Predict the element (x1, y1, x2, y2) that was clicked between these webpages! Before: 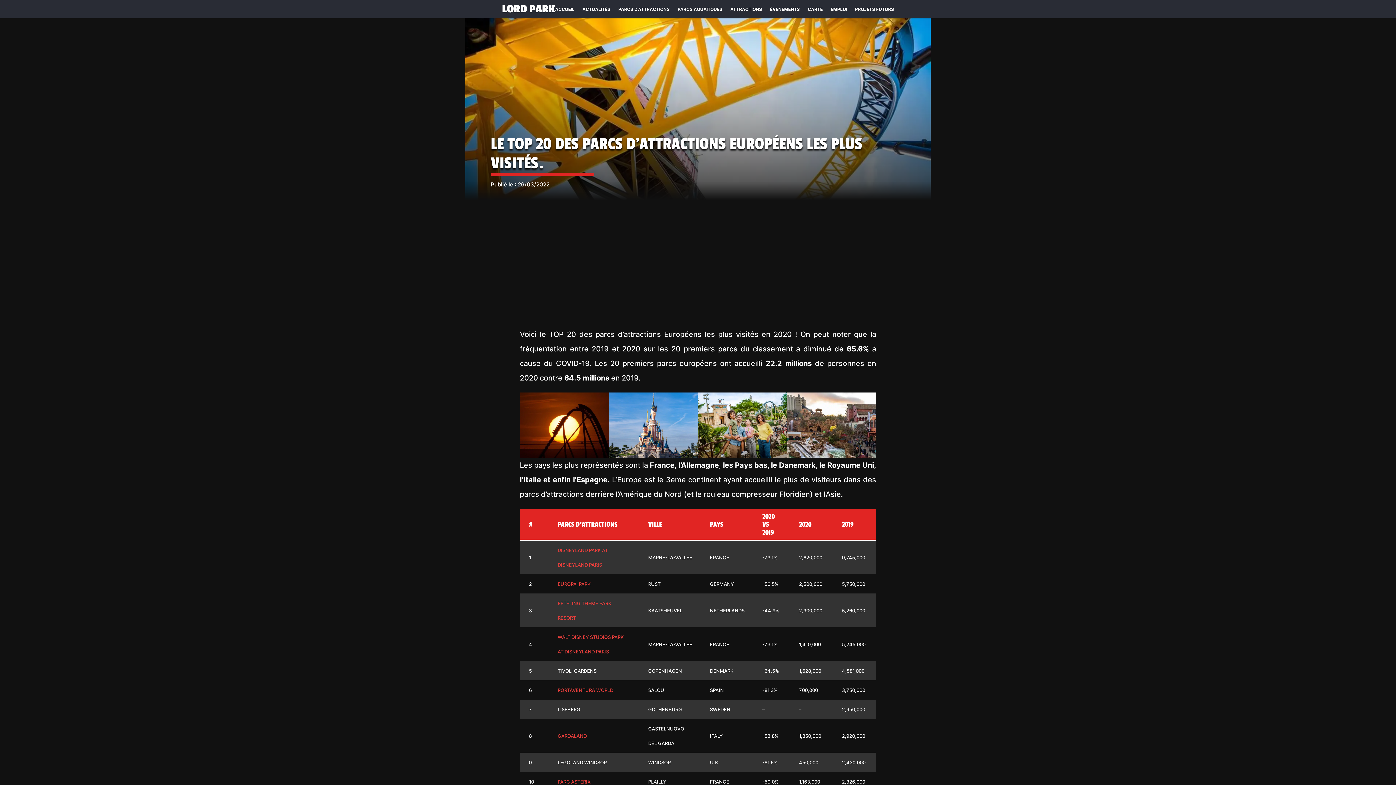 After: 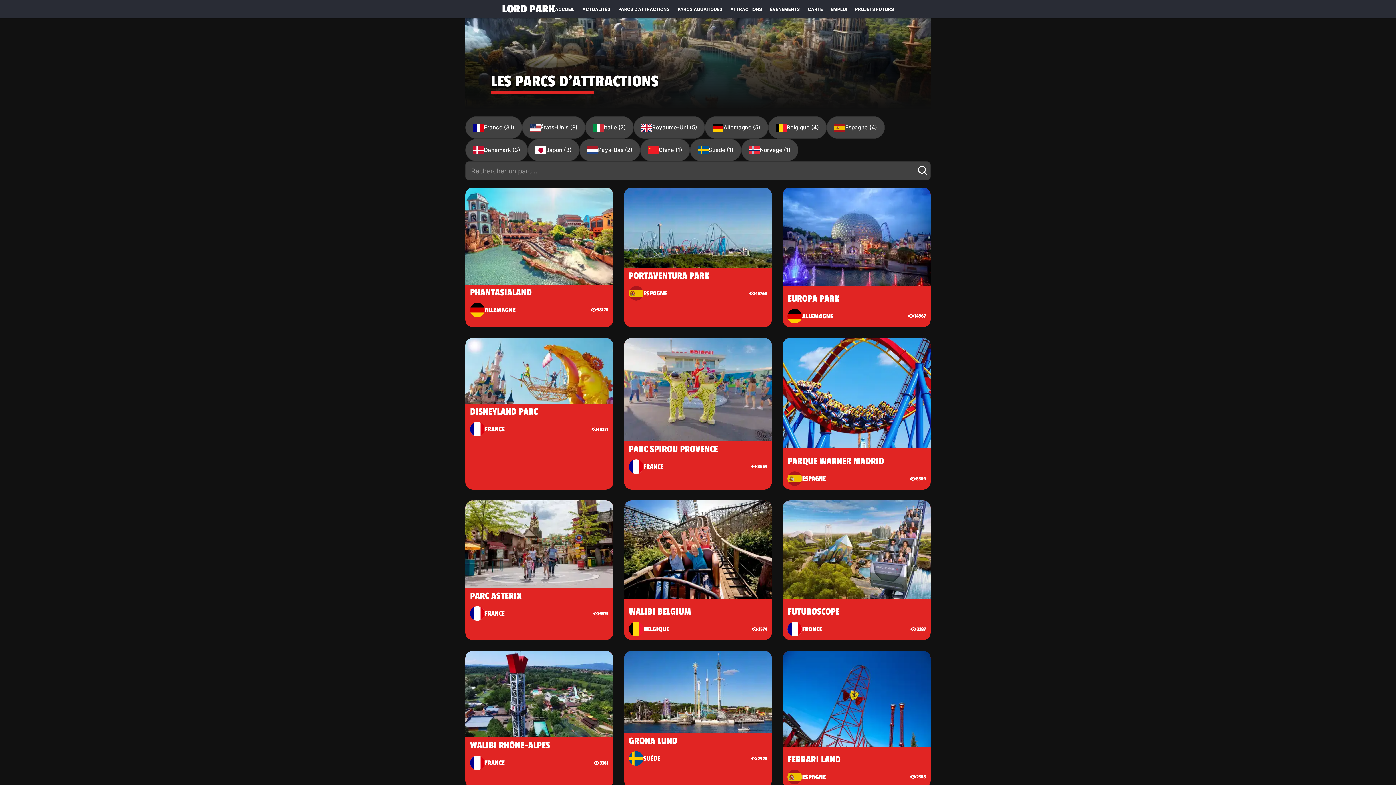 Action: label: PARCS D’ATTRACTIONS bbox: (618, 6, 669, 11)